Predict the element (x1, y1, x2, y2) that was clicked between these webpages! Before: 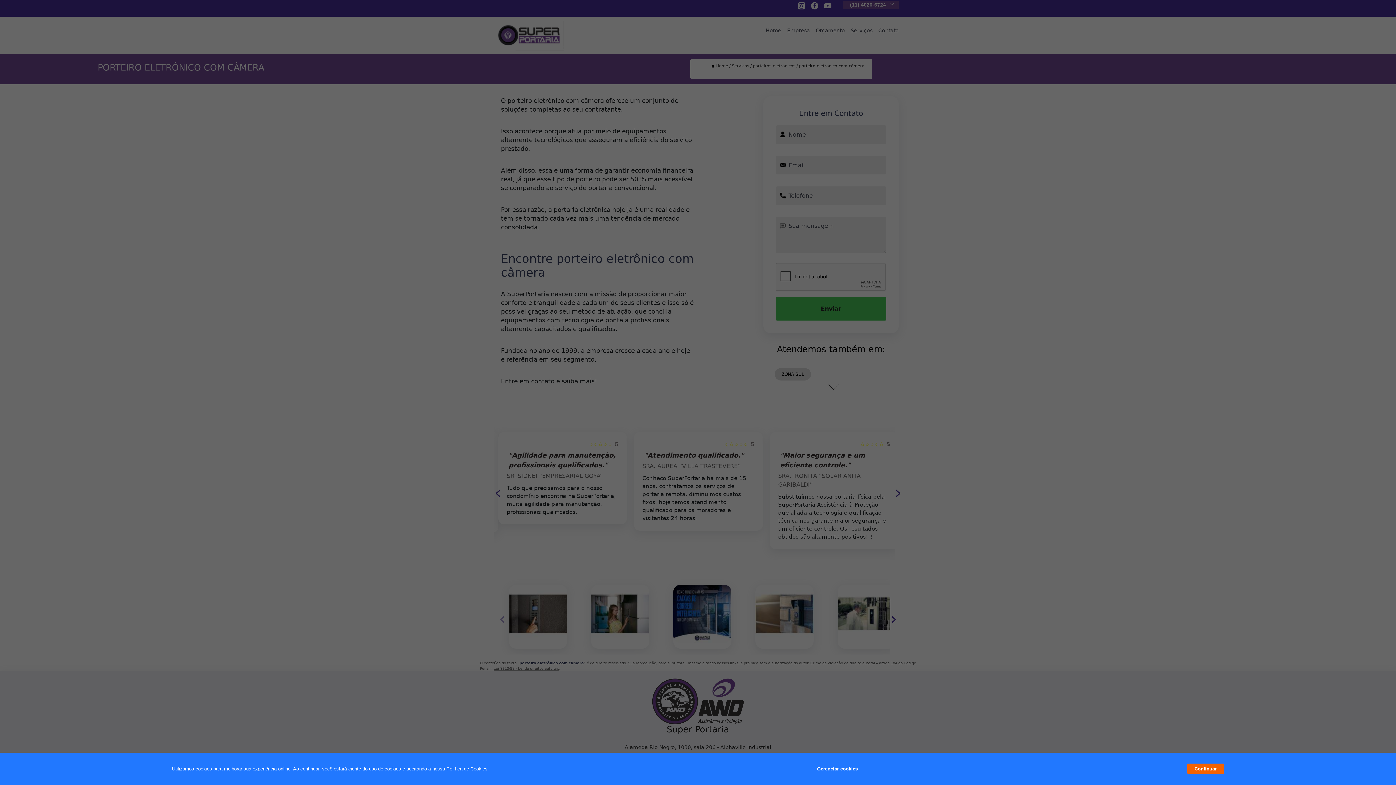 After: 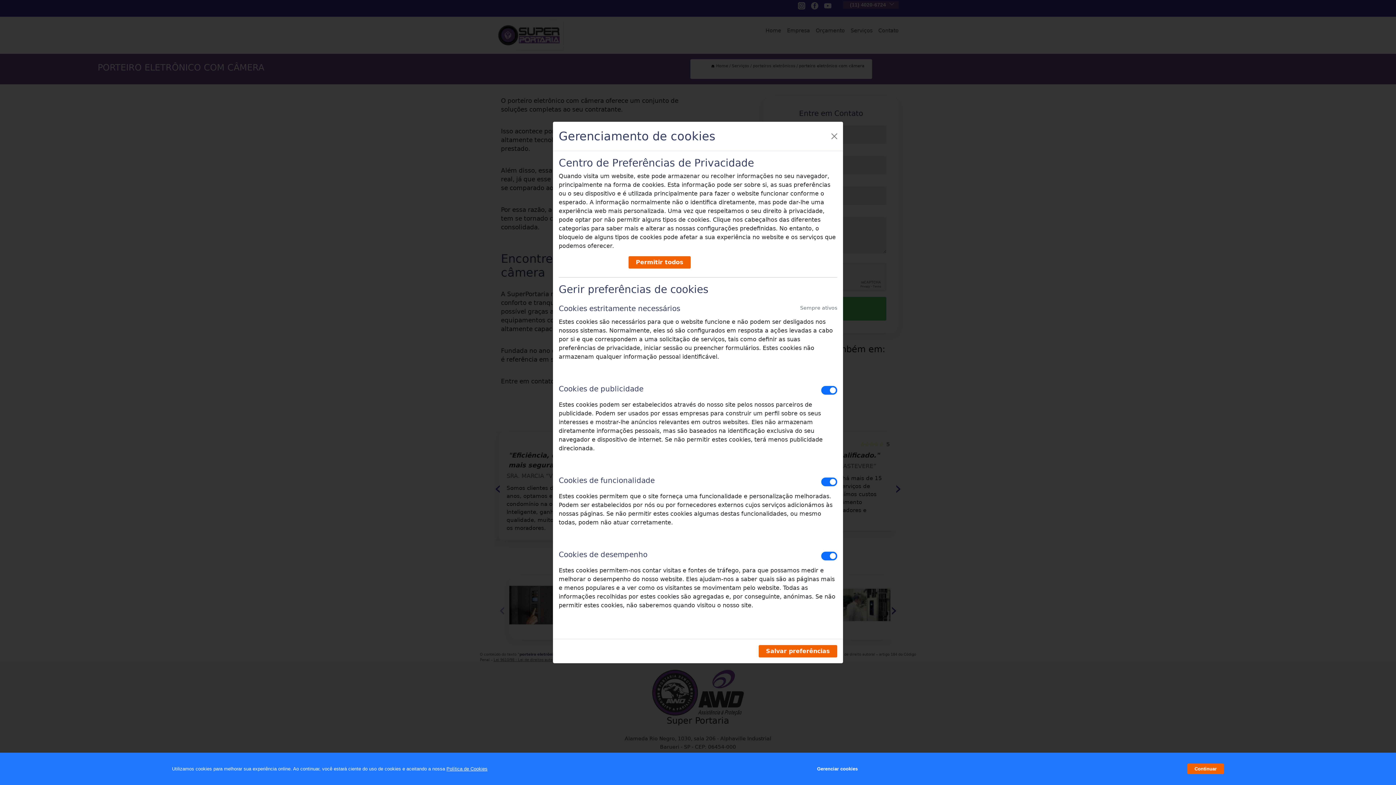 Action: bbox: (817, 762, 857, 776) label: Gerenciar cookies